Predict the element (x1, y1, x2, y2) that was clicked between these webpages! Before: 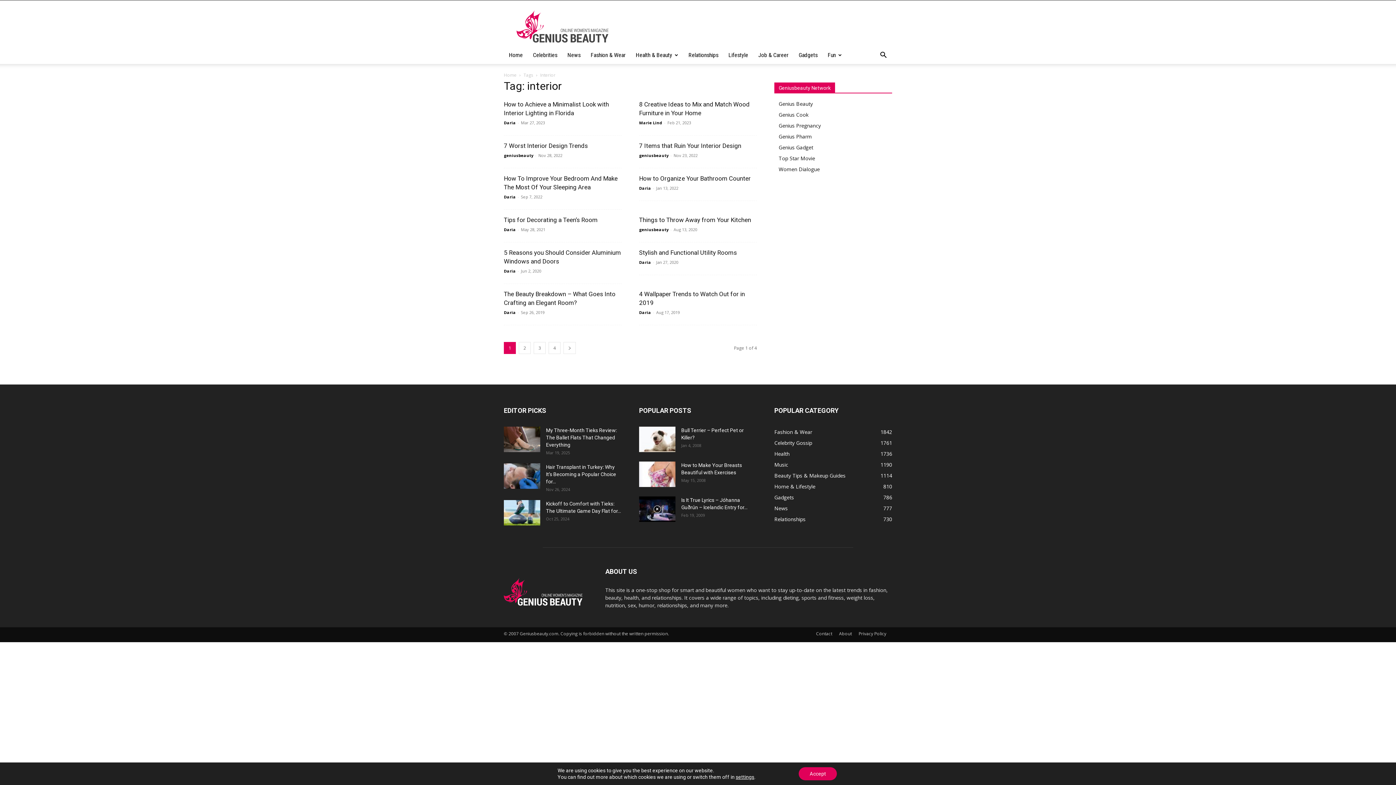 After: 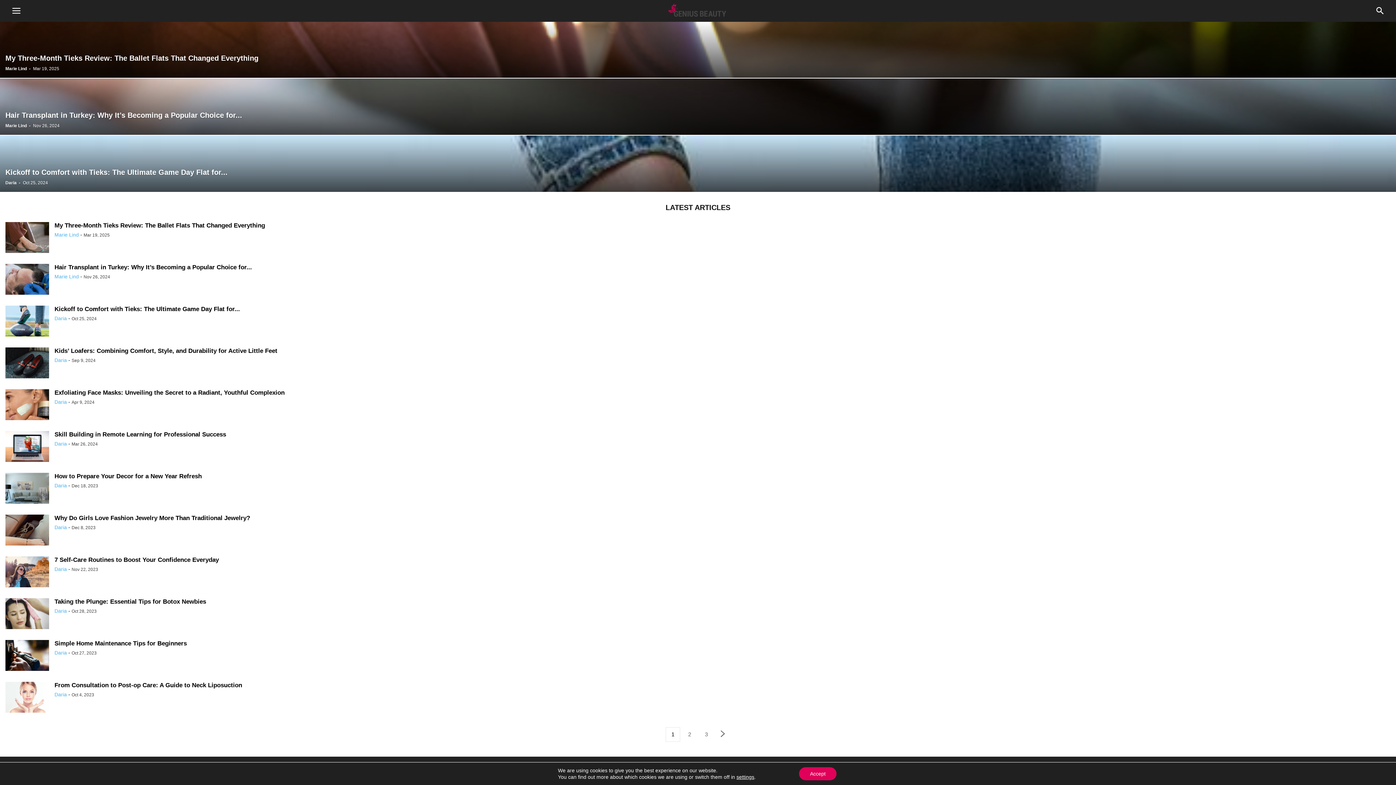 Action: bbox: (504, 601, 588, 607)